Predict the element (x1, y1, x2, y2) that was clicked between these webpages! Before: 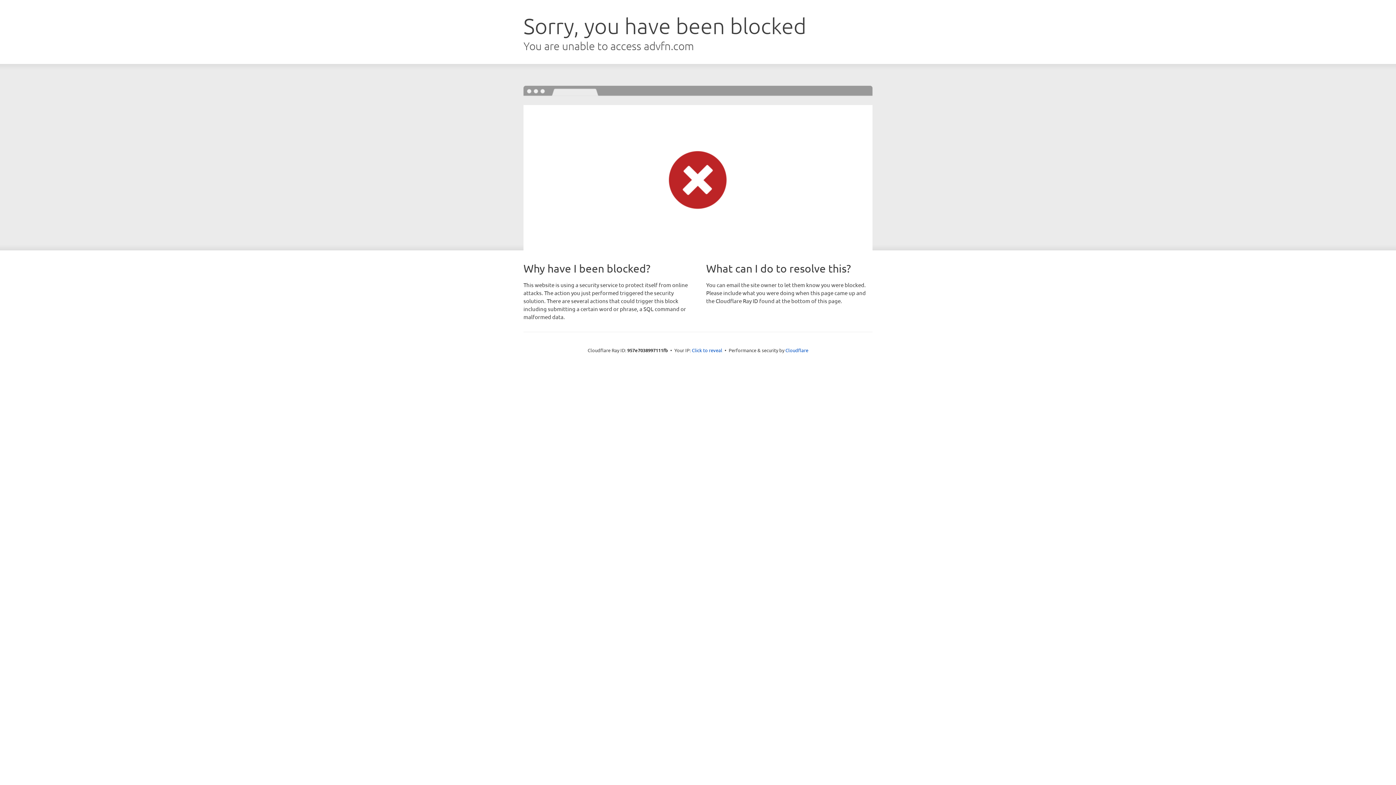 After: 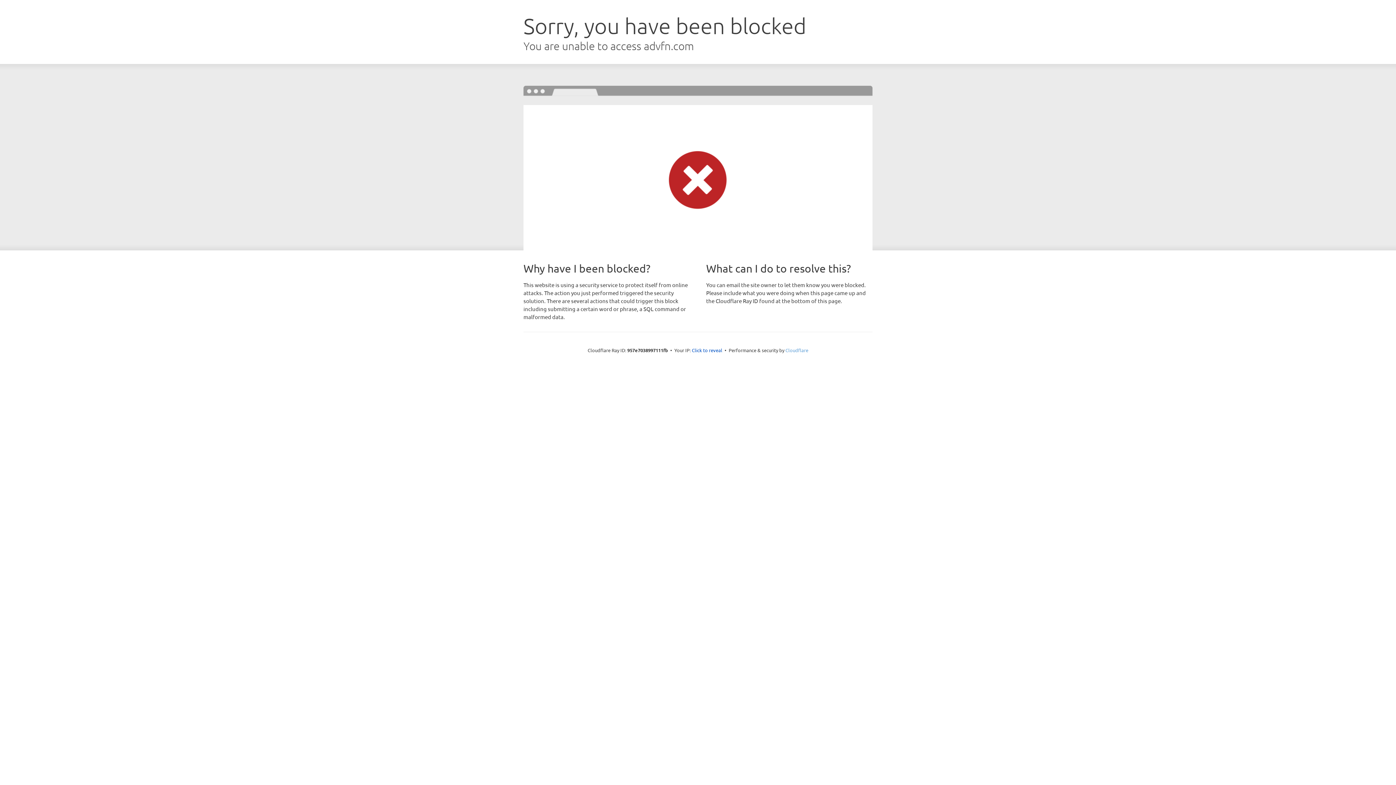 Action: label: Cloudflare bbox: (785, 347, 808, 353)